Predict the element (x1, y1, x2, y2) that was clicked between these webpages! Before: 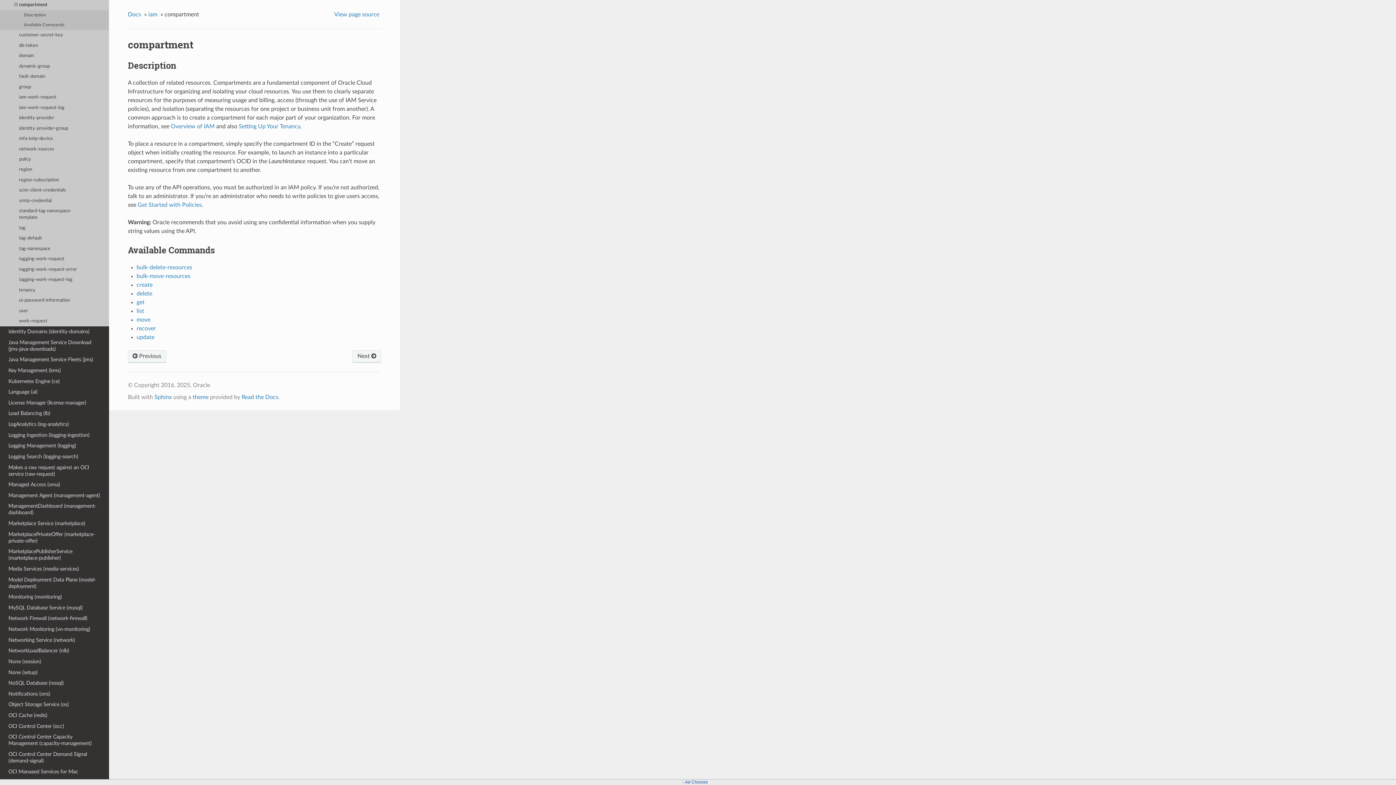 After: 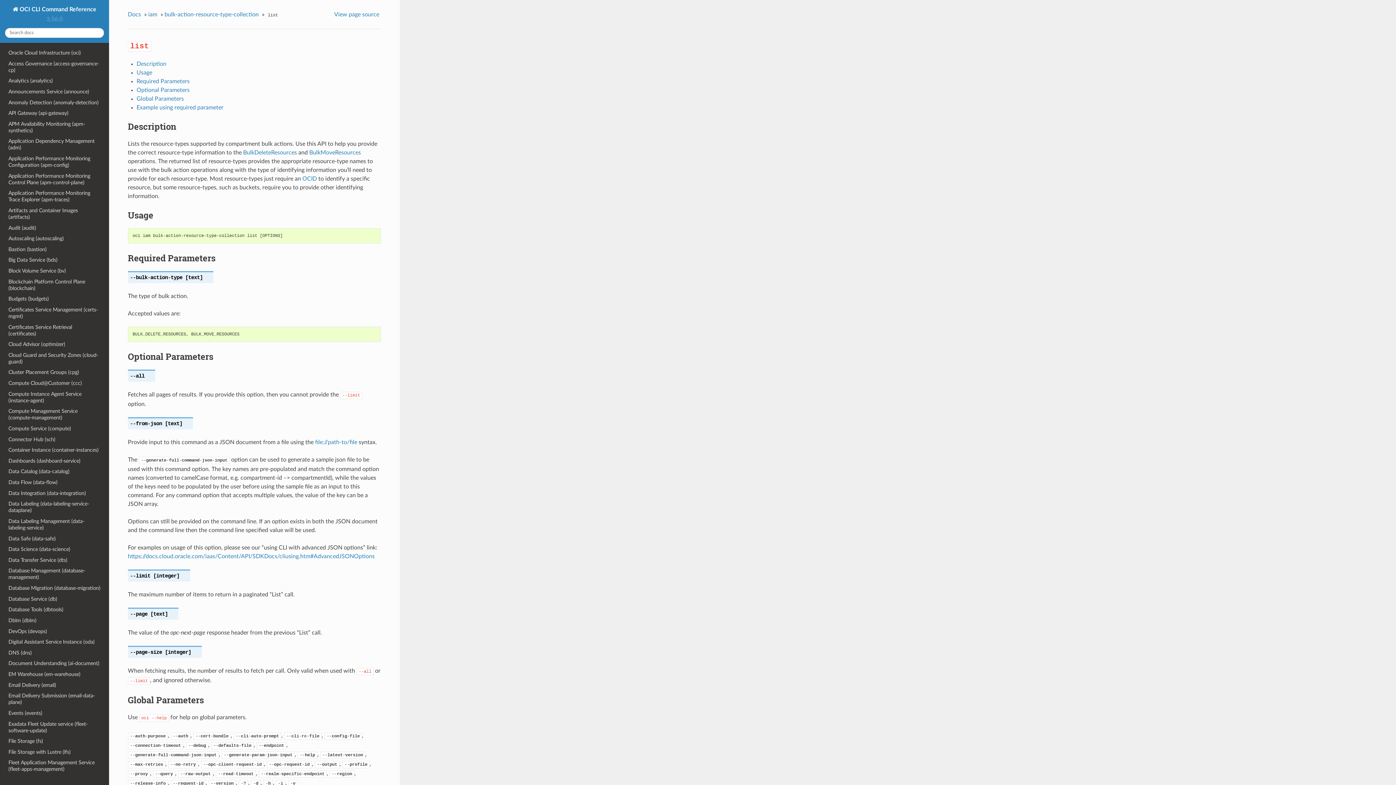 Action: label:  Previous bbox: (127, 350, 166, 363)